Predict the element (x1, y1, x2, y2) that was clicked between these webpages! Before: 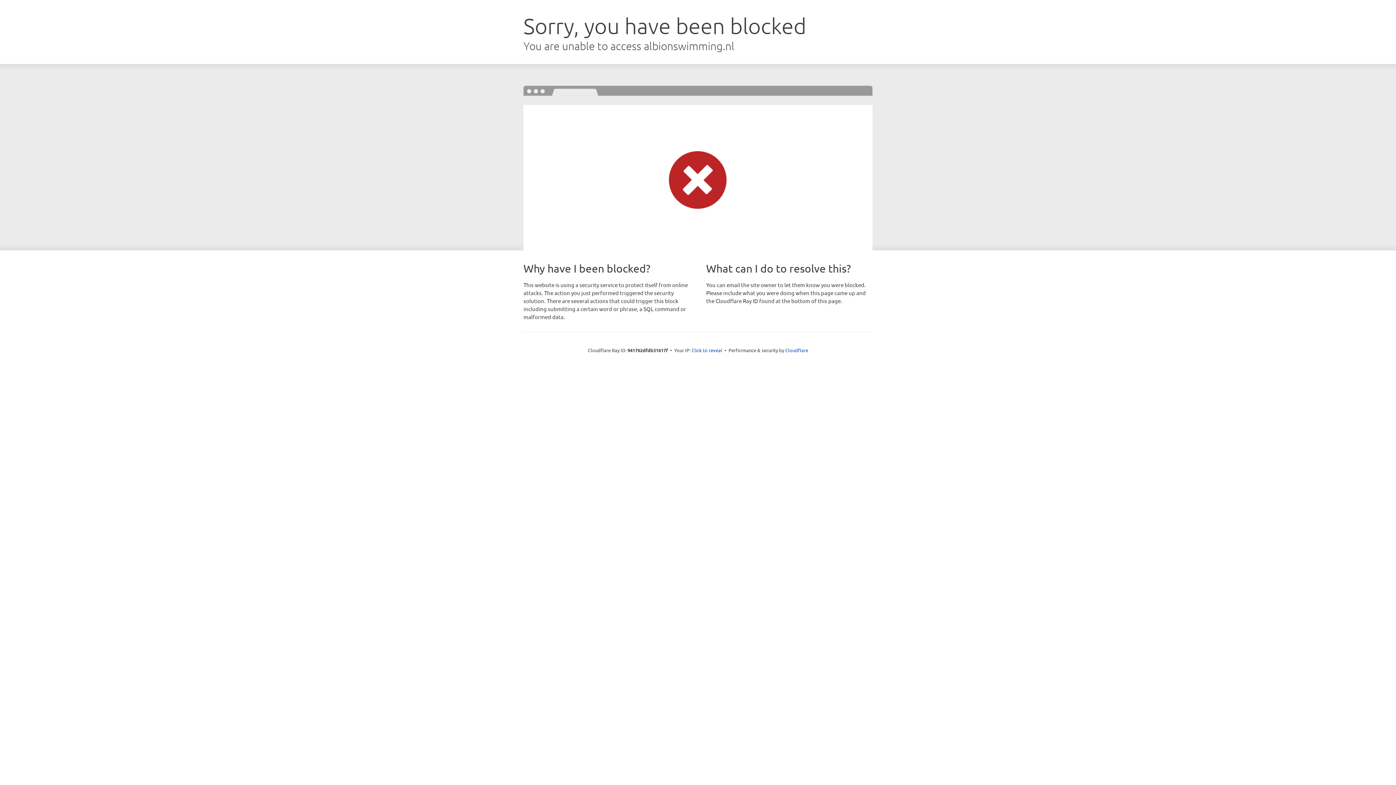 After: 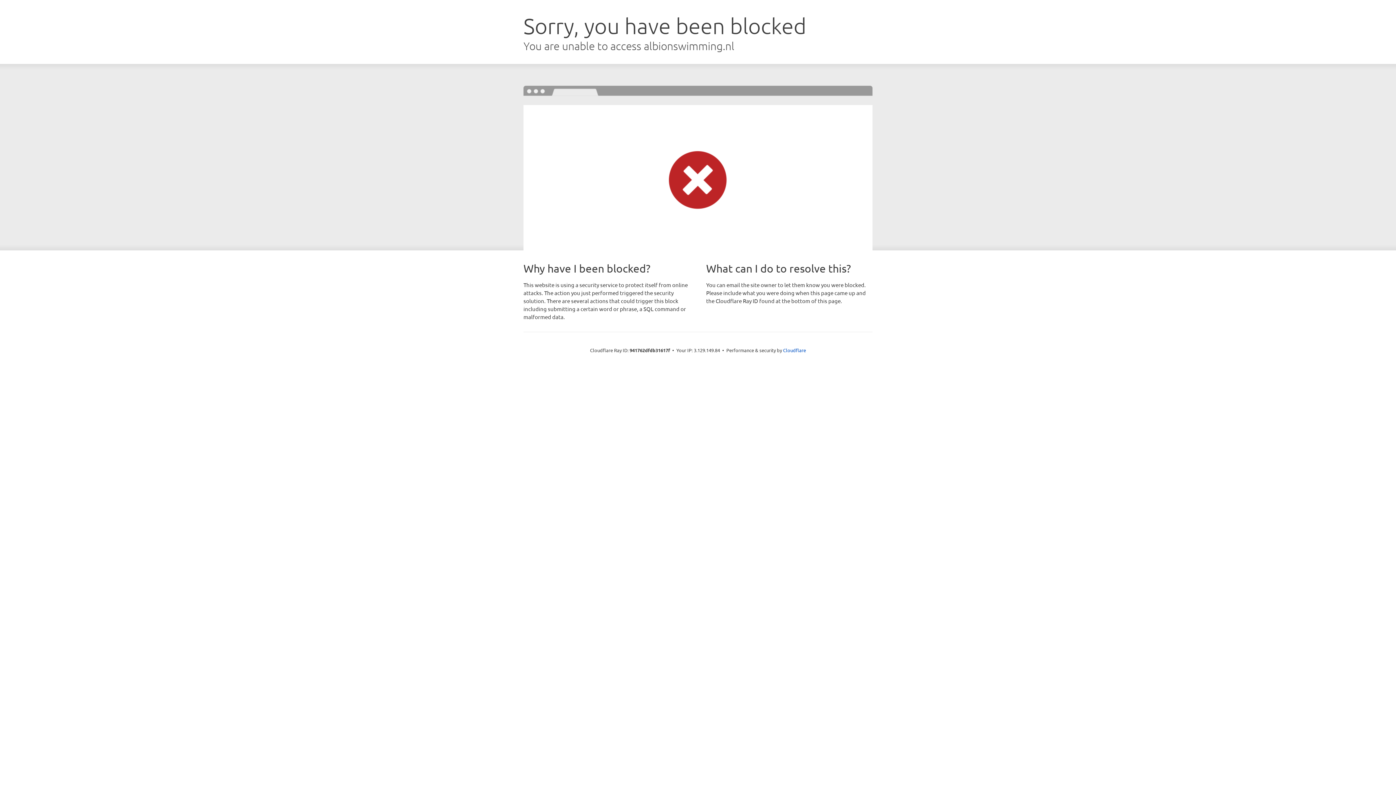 Action: bbox: (691, 346, 722, 353) label: Click to reveal